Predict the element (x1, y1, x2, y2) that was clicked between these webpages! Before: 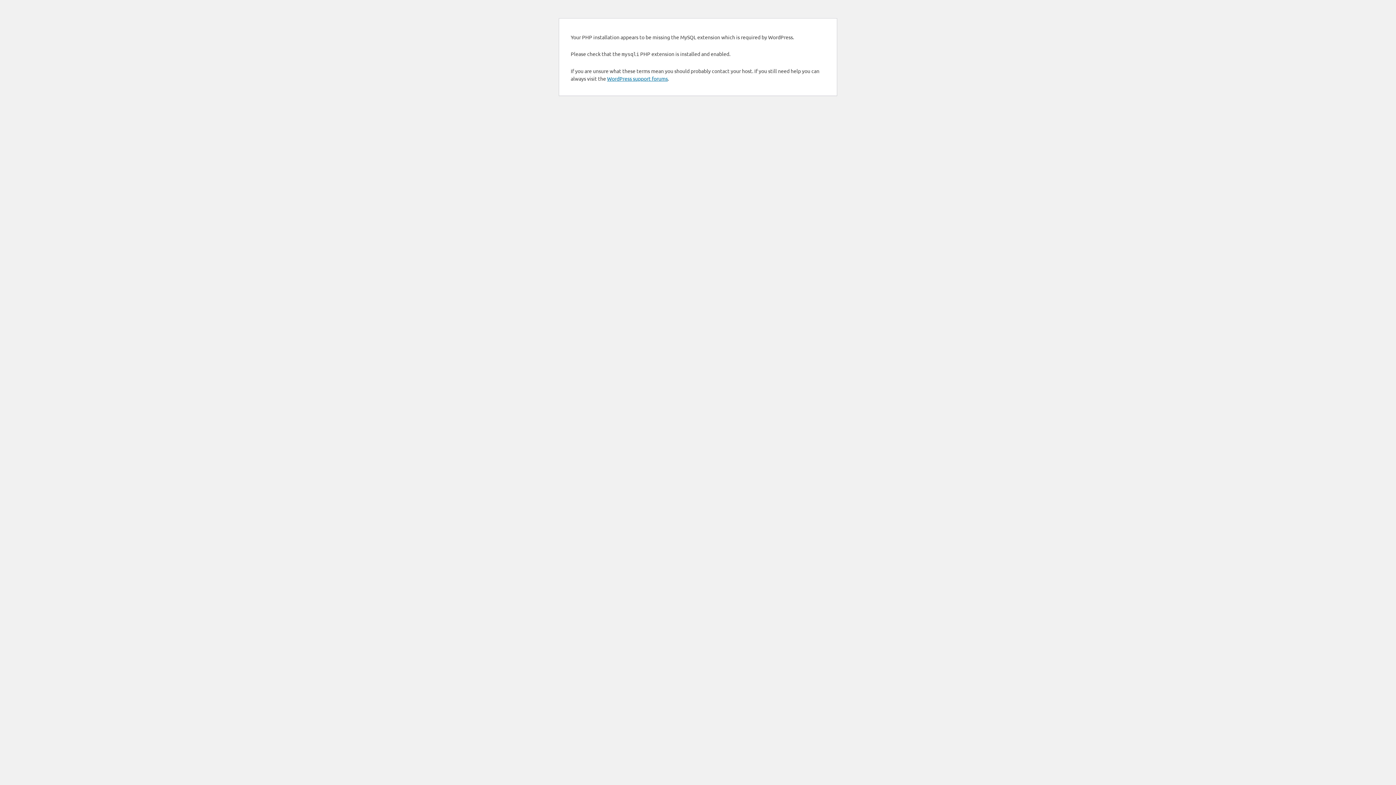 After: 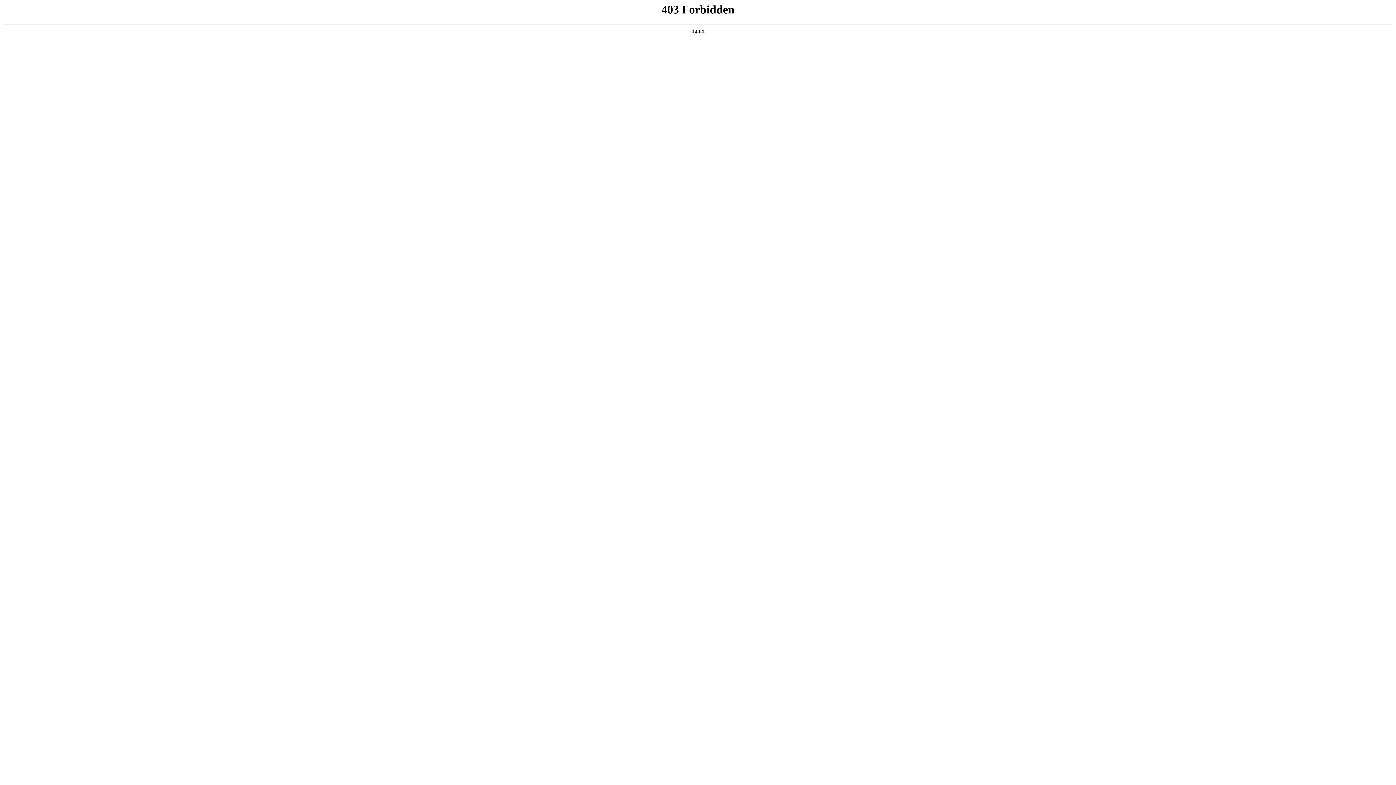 Action: label: WordPress support forums bbox: (607, 75, 668, 81)